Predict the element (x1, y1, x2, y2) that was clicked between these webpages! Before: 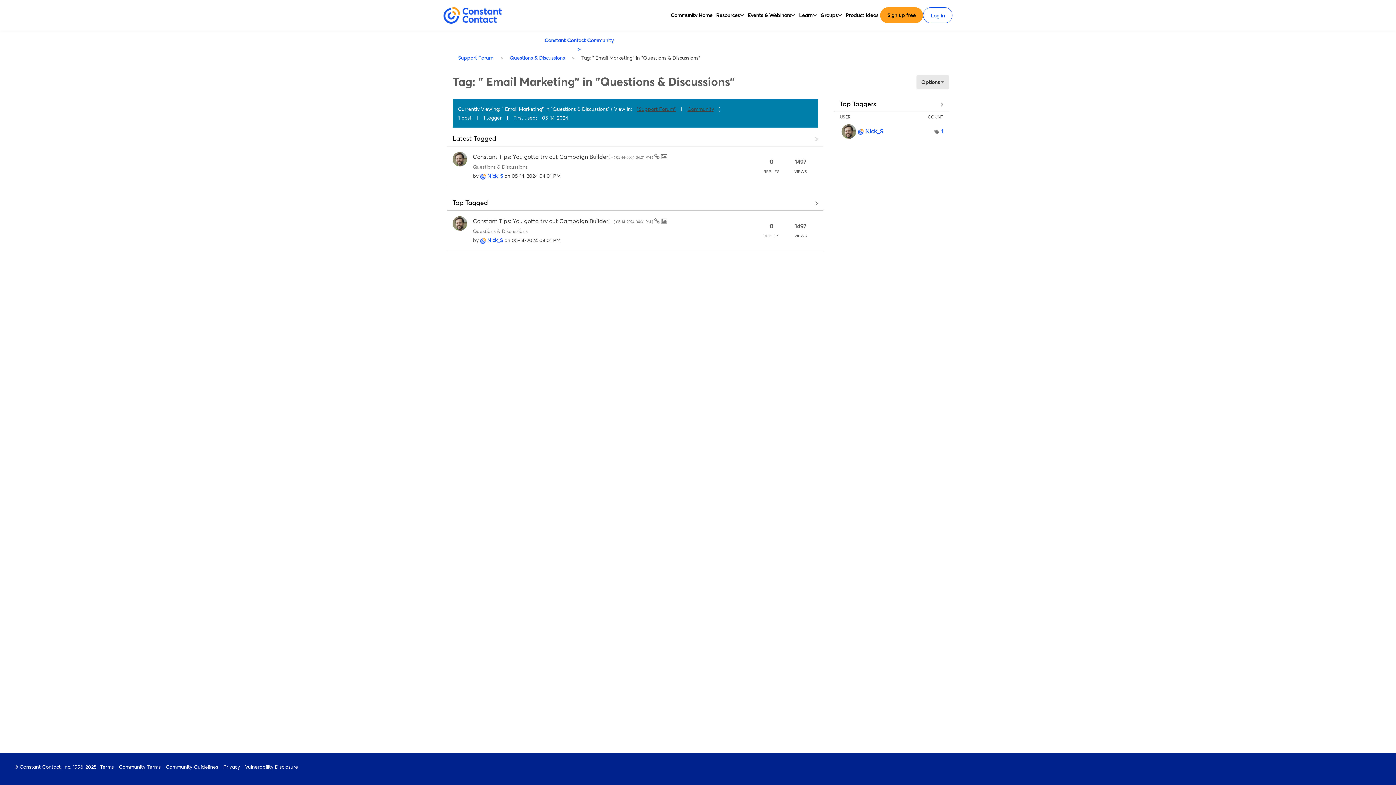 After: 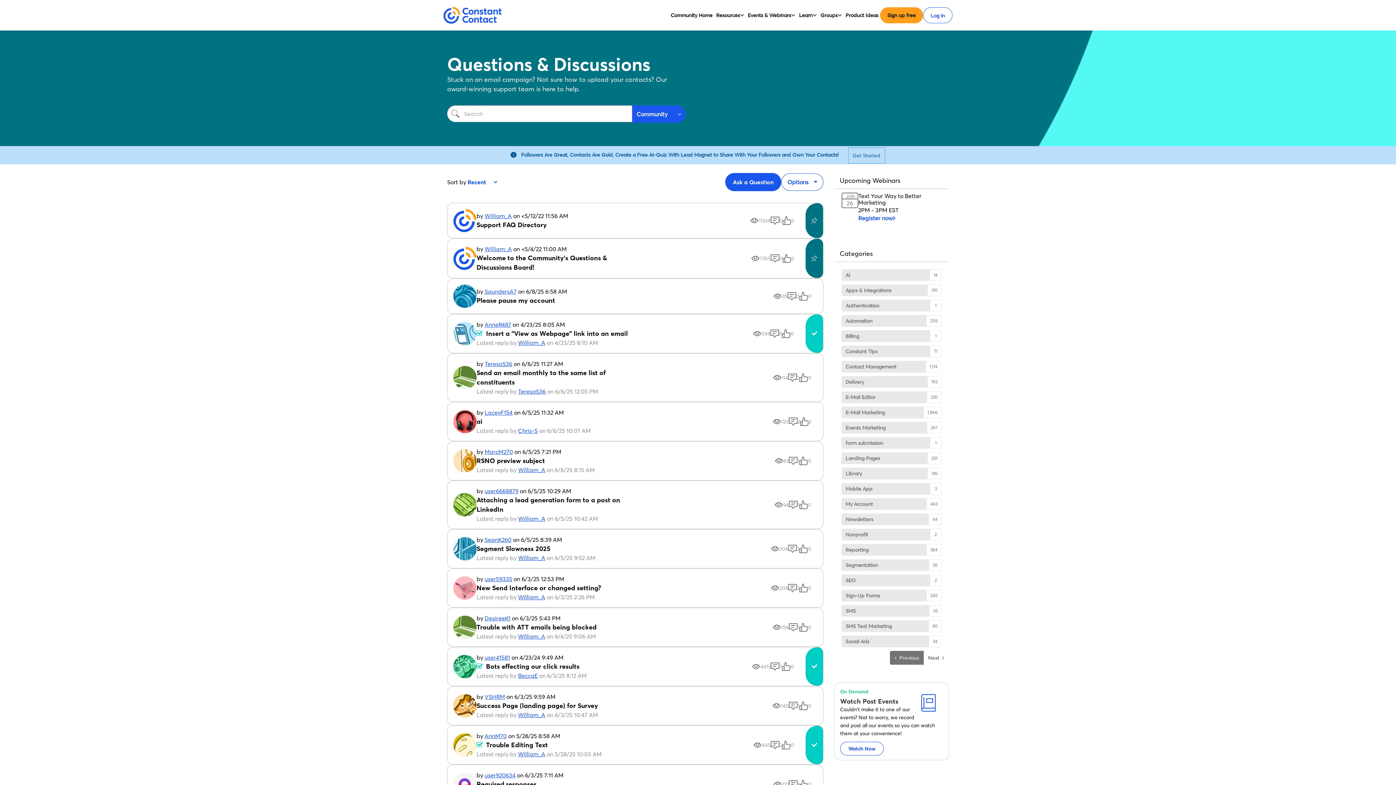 Action: bbox: (472, 228, 527, 234) label: Questions & Discussions